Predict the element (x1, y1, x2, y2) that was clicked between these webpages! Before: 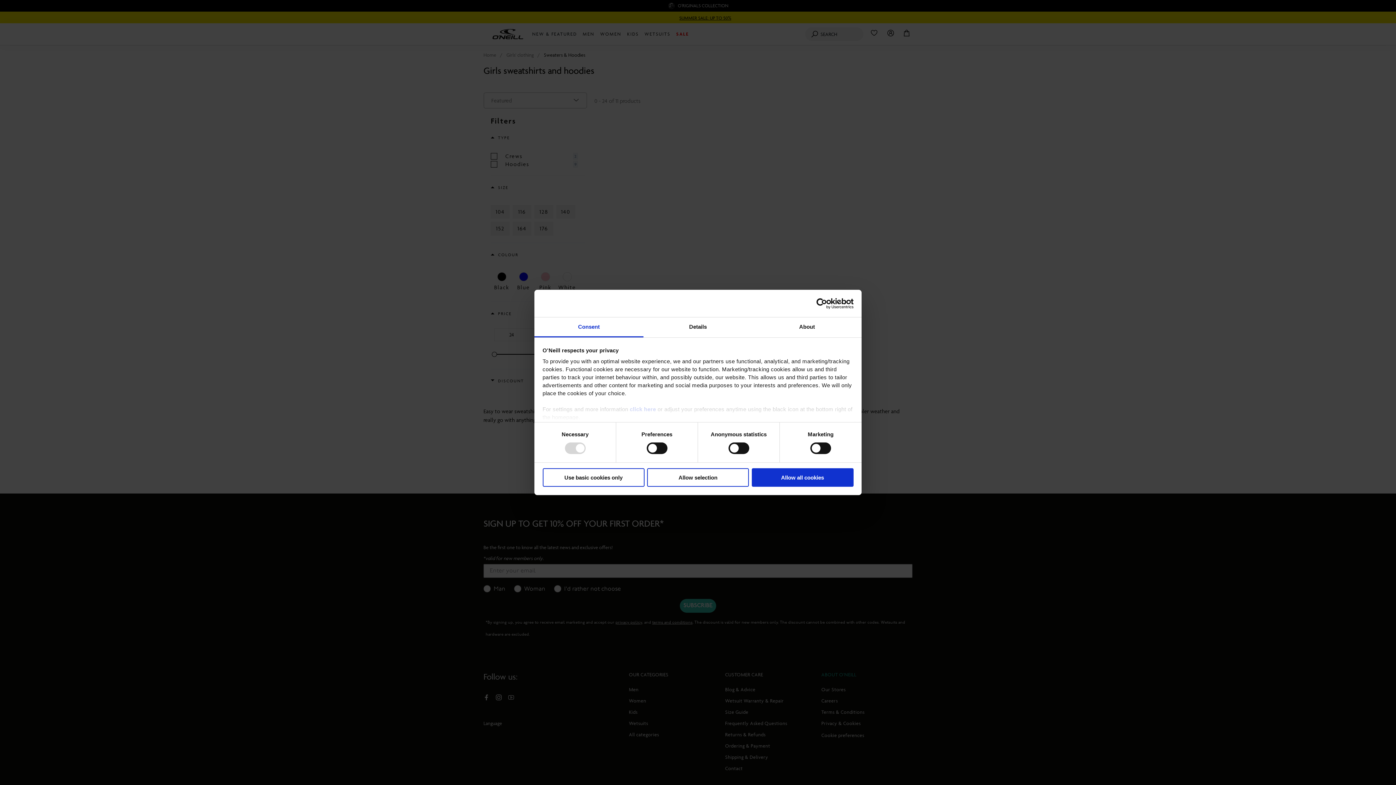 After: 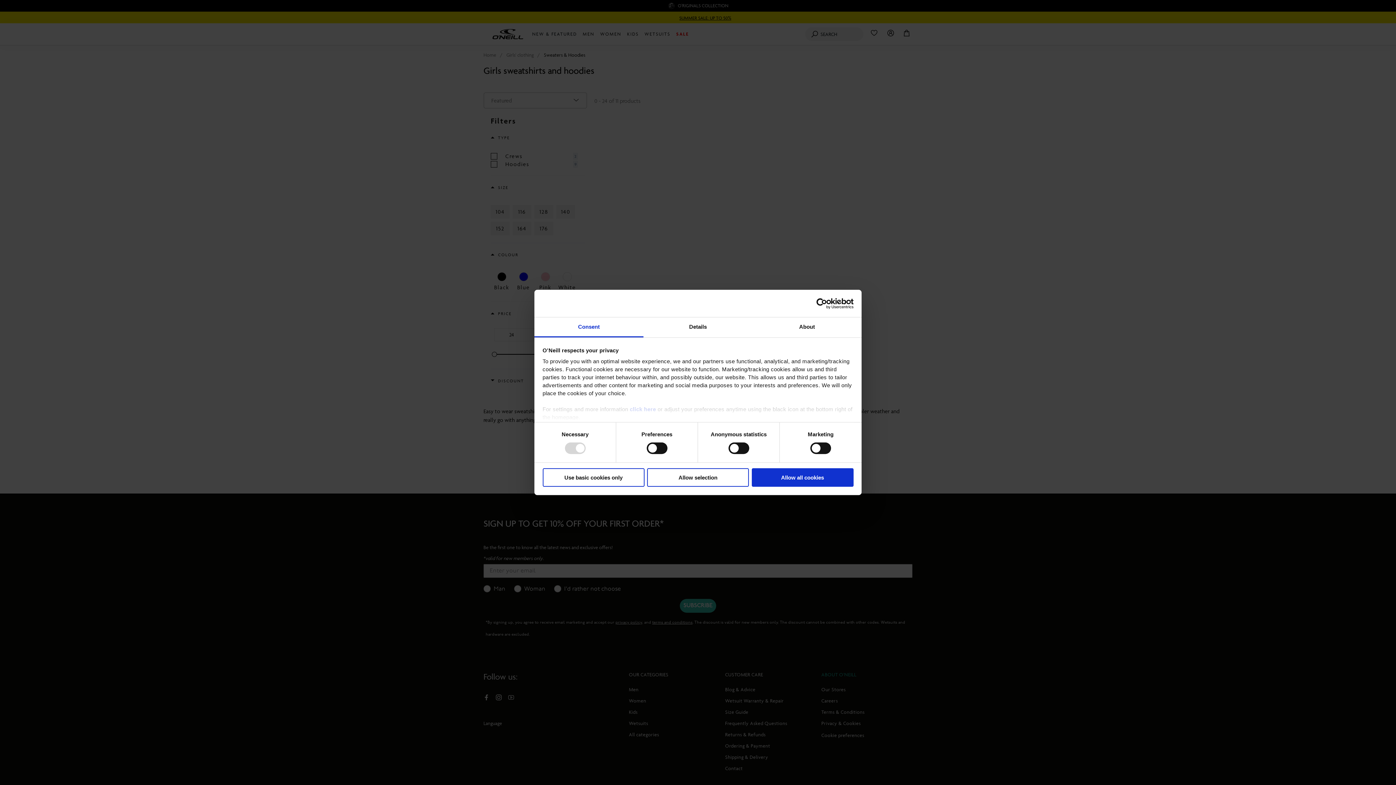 Action: bbox: (534, 317, 643, 337) label: Consent